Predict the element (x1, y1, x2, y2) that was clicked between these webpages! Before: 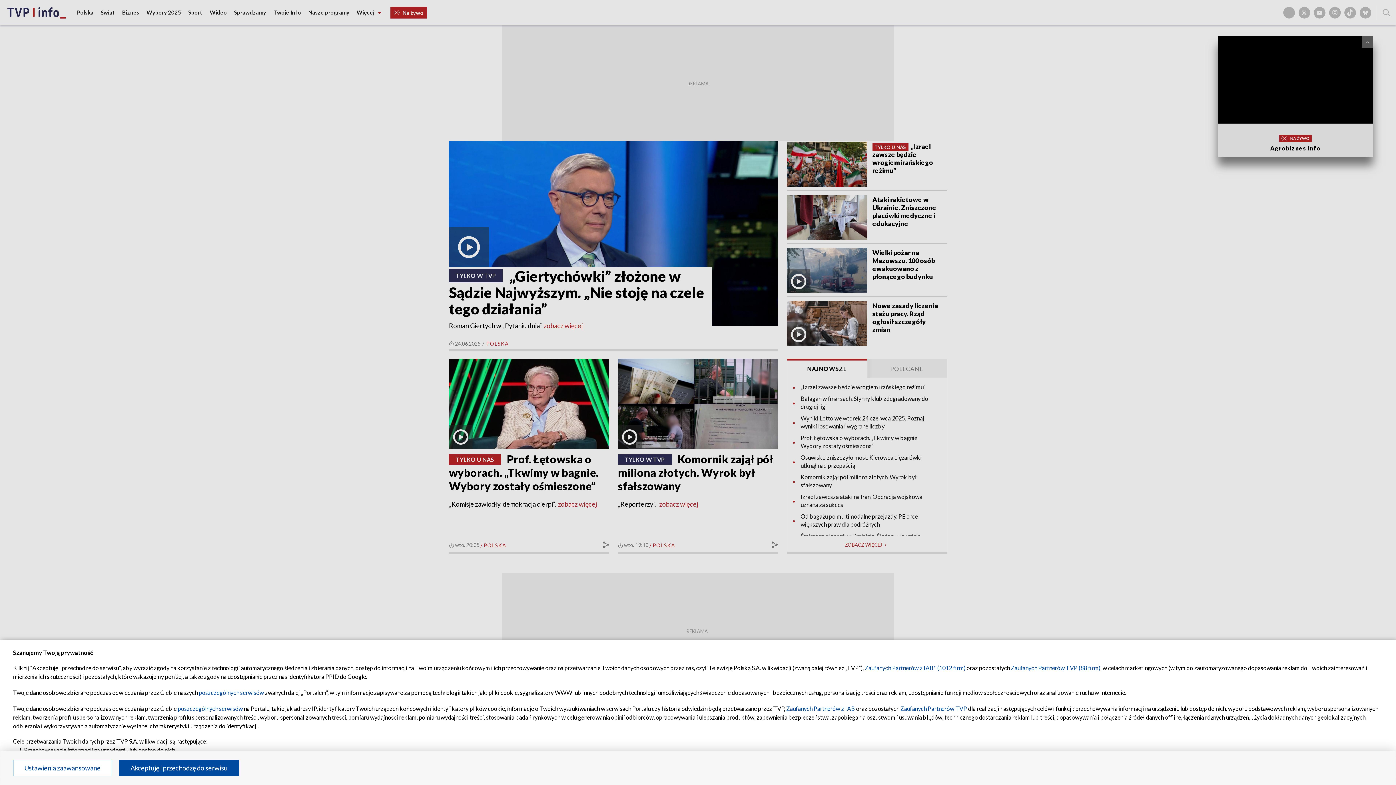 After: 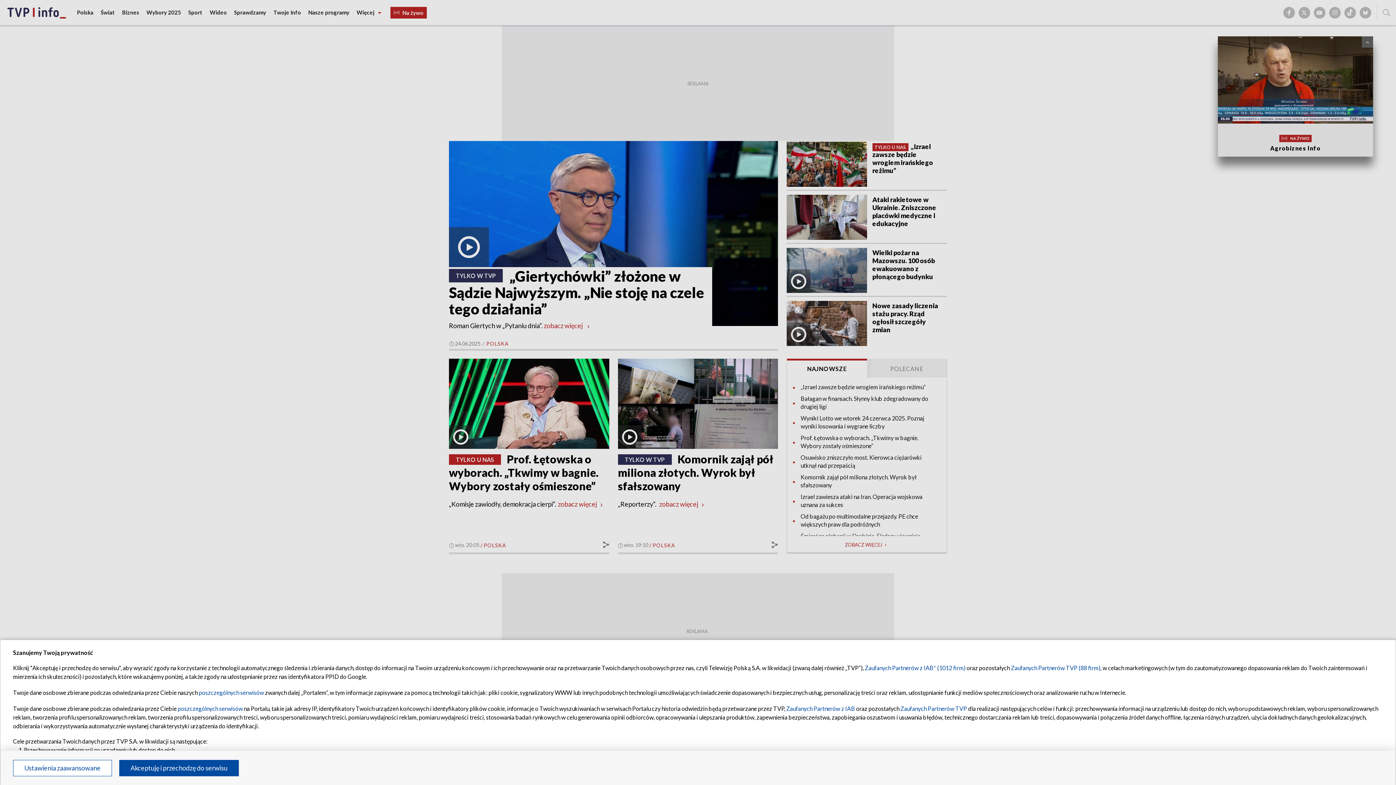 Action: label: Zaufanych Partnerów TVP bbox: (900, 705, 967, 712)